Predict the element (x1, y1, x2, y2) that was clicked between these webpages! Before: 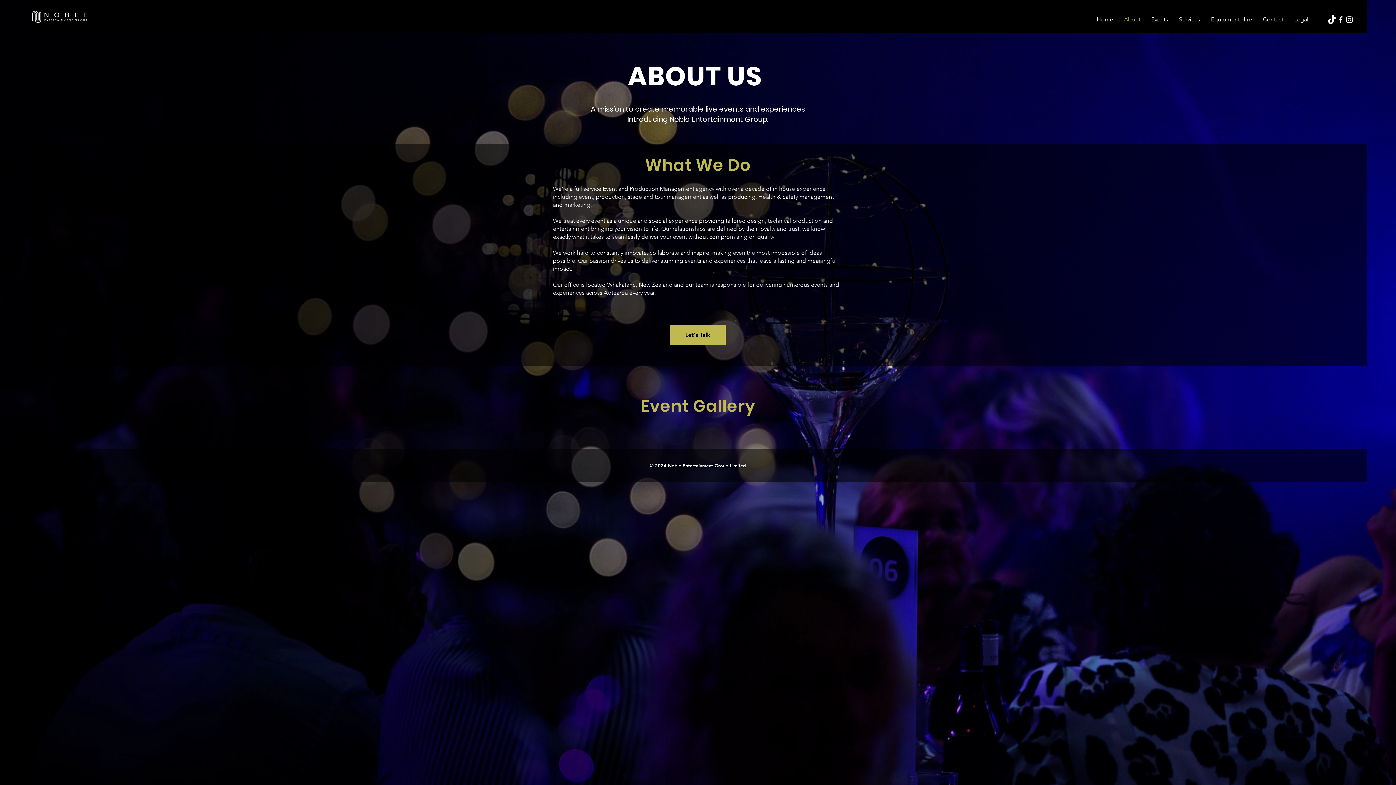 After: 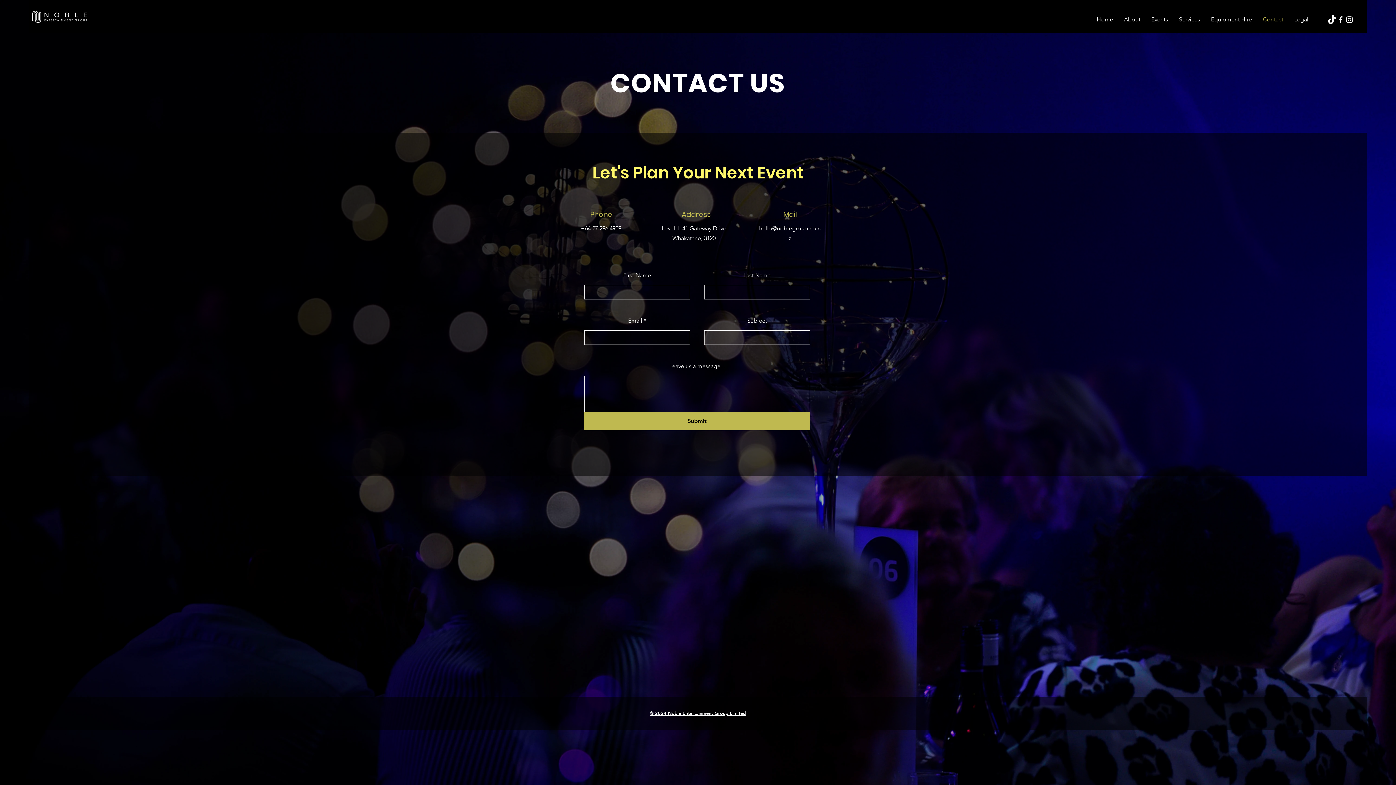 Action: label: Let's Talk bbox: (670, 325, 725, 345)